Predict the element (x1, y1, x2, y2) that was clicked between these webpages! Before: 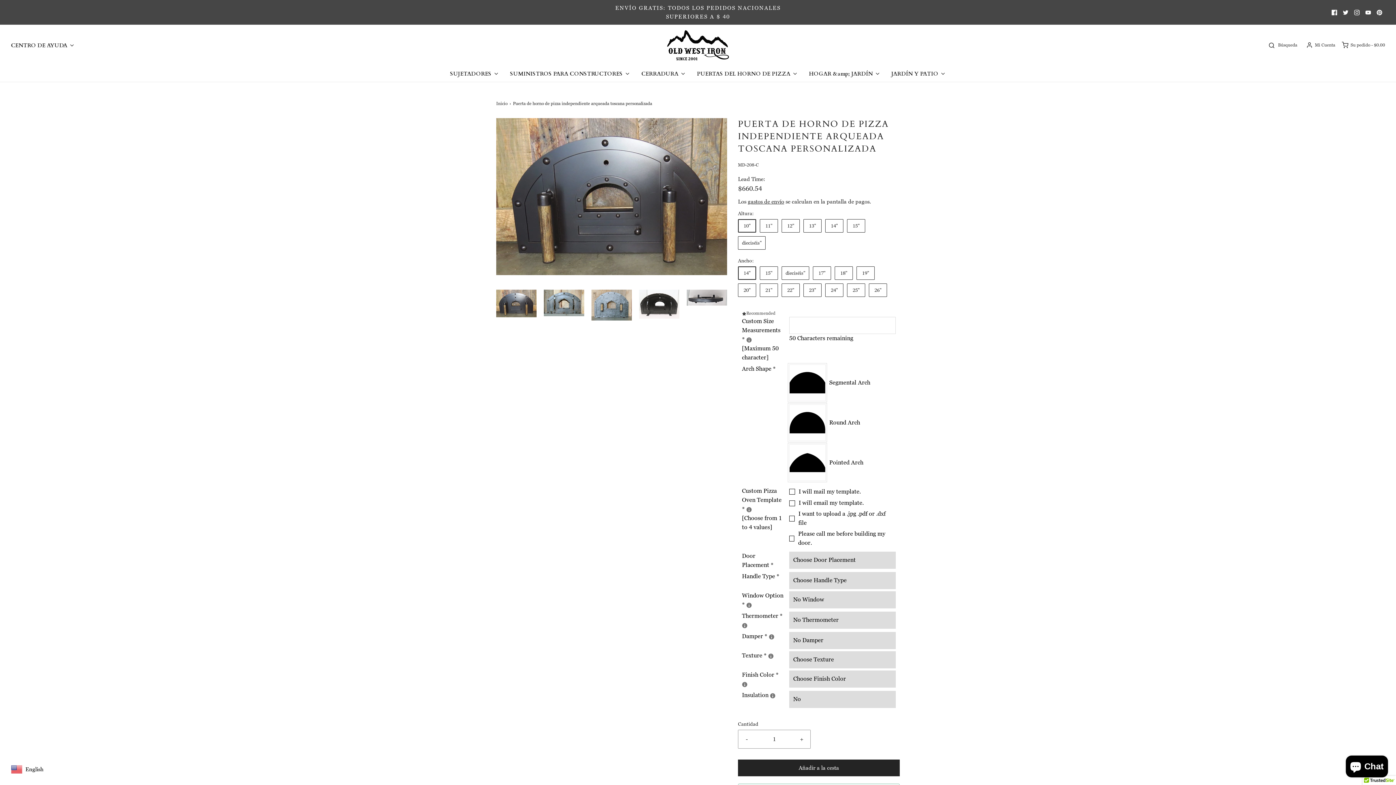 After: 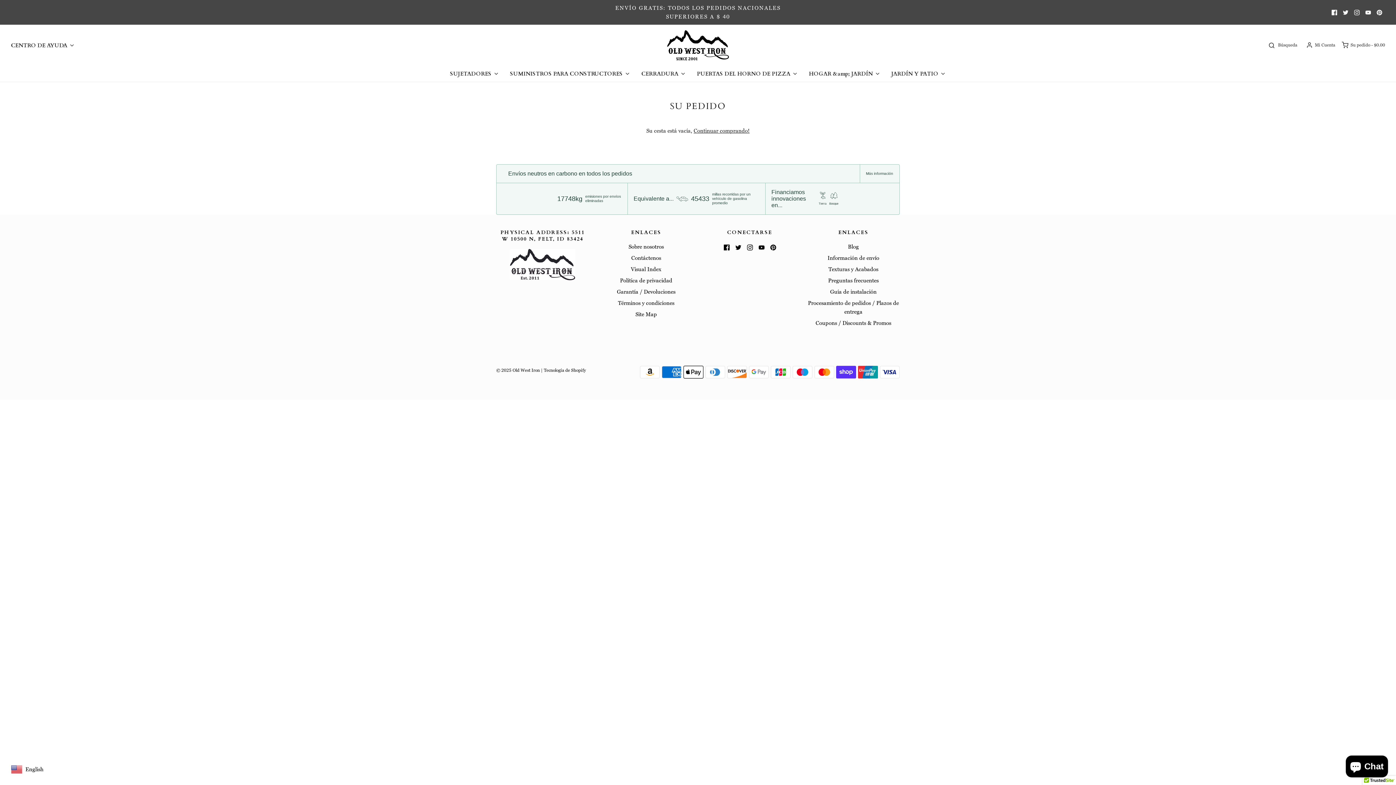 Action: bbox: (1341, 41, 1385, 48) label: Su pedido - $0.00